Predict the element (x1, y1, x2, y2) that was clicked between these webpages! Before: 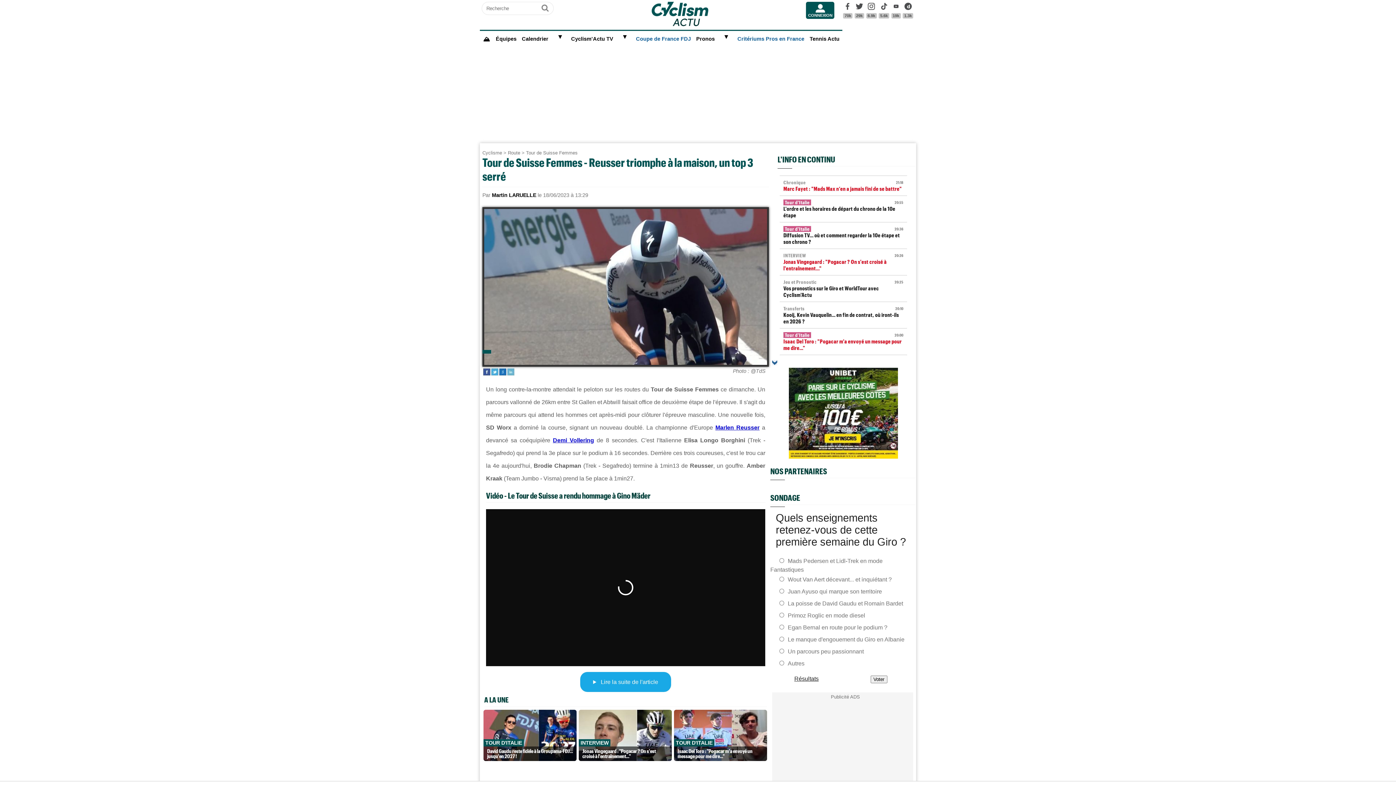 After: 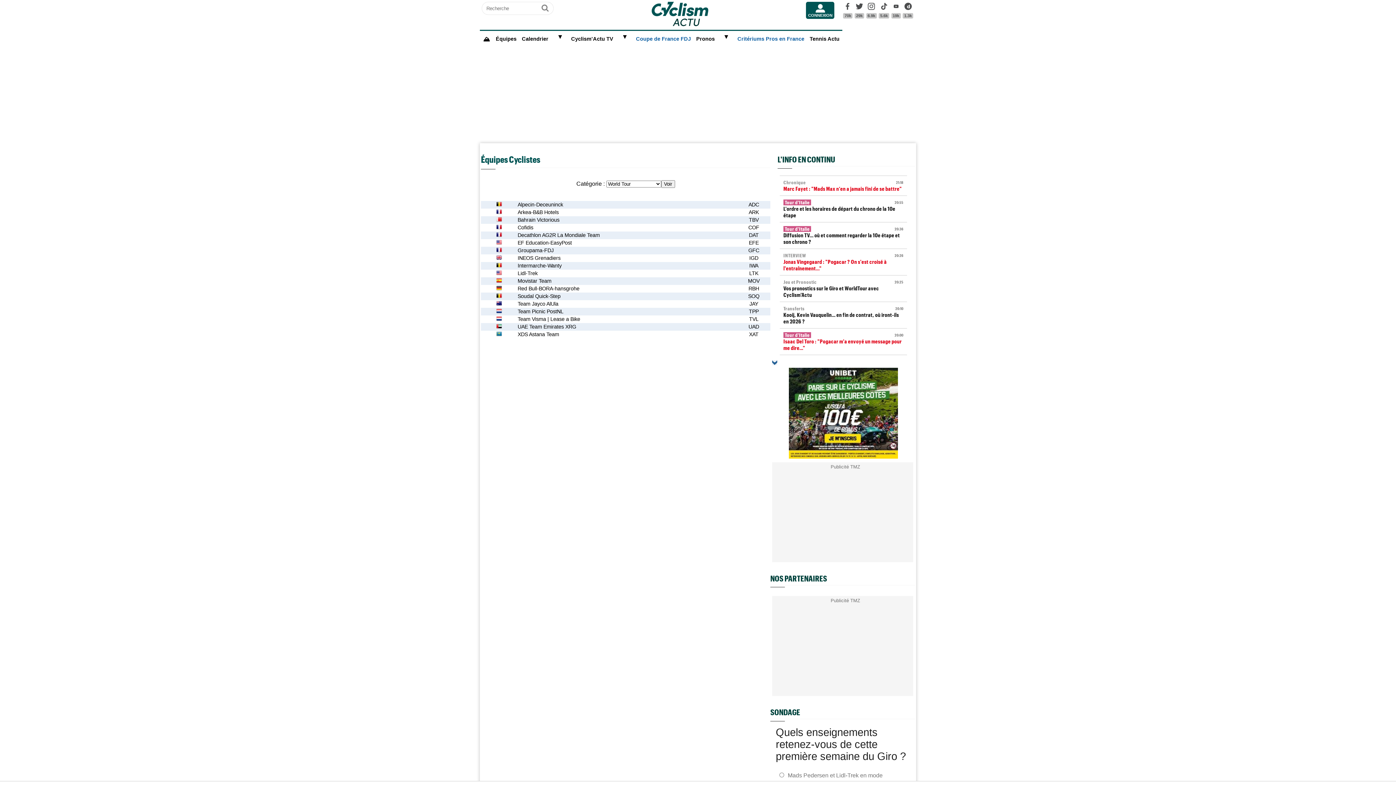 Action: label: Équipes bbox: (493, 30, 519, 47)